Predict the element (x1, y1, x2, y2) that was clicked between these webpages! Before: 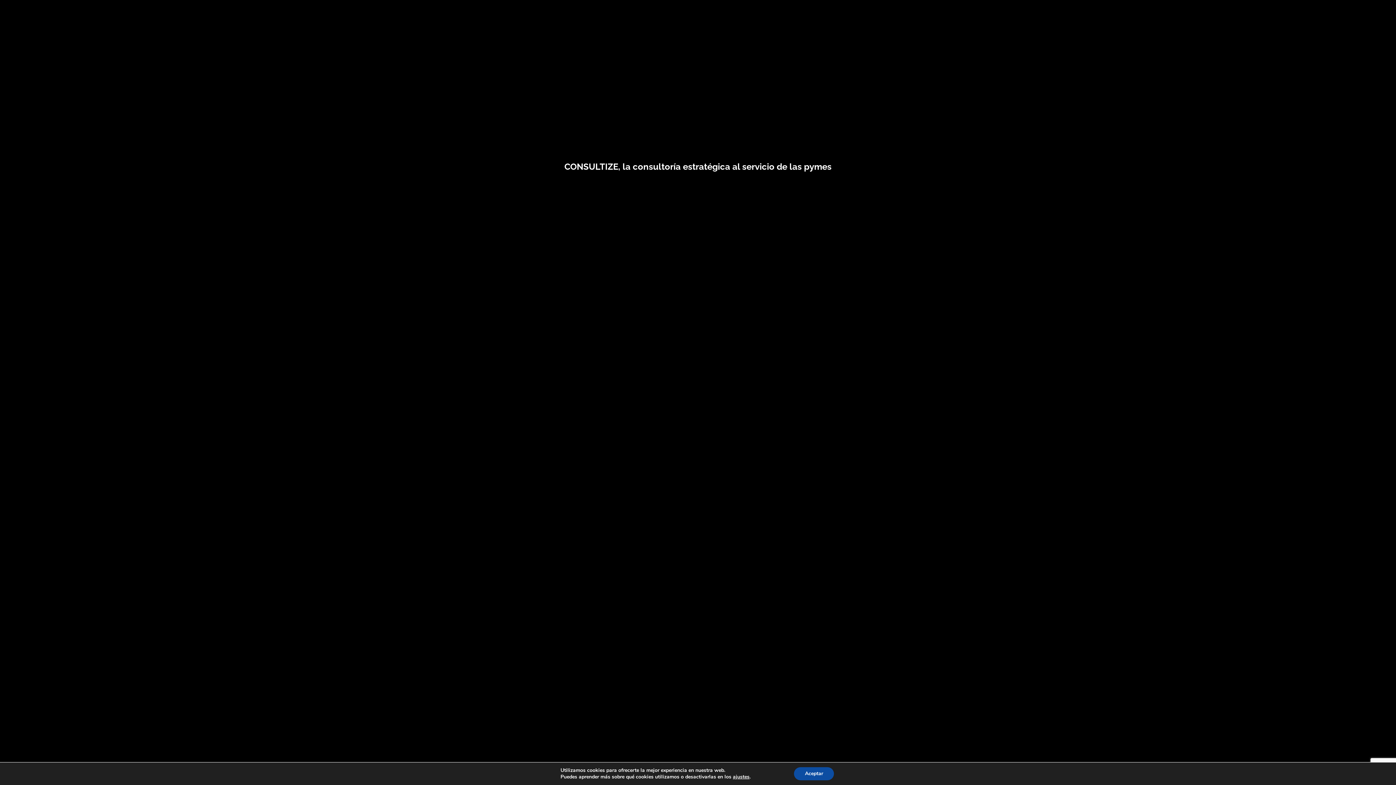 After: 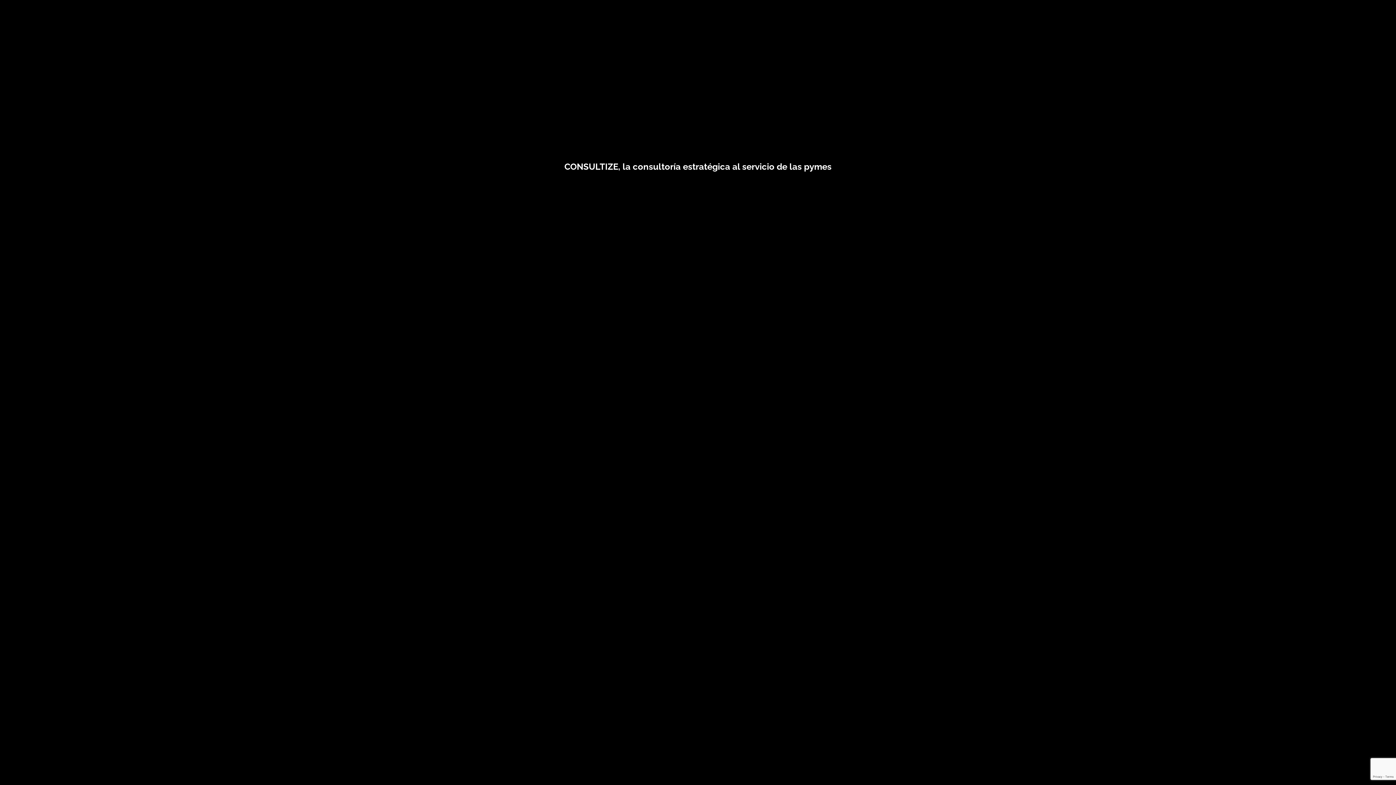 Action: bbox: (794, 767, 834, 780) label: Aceptar